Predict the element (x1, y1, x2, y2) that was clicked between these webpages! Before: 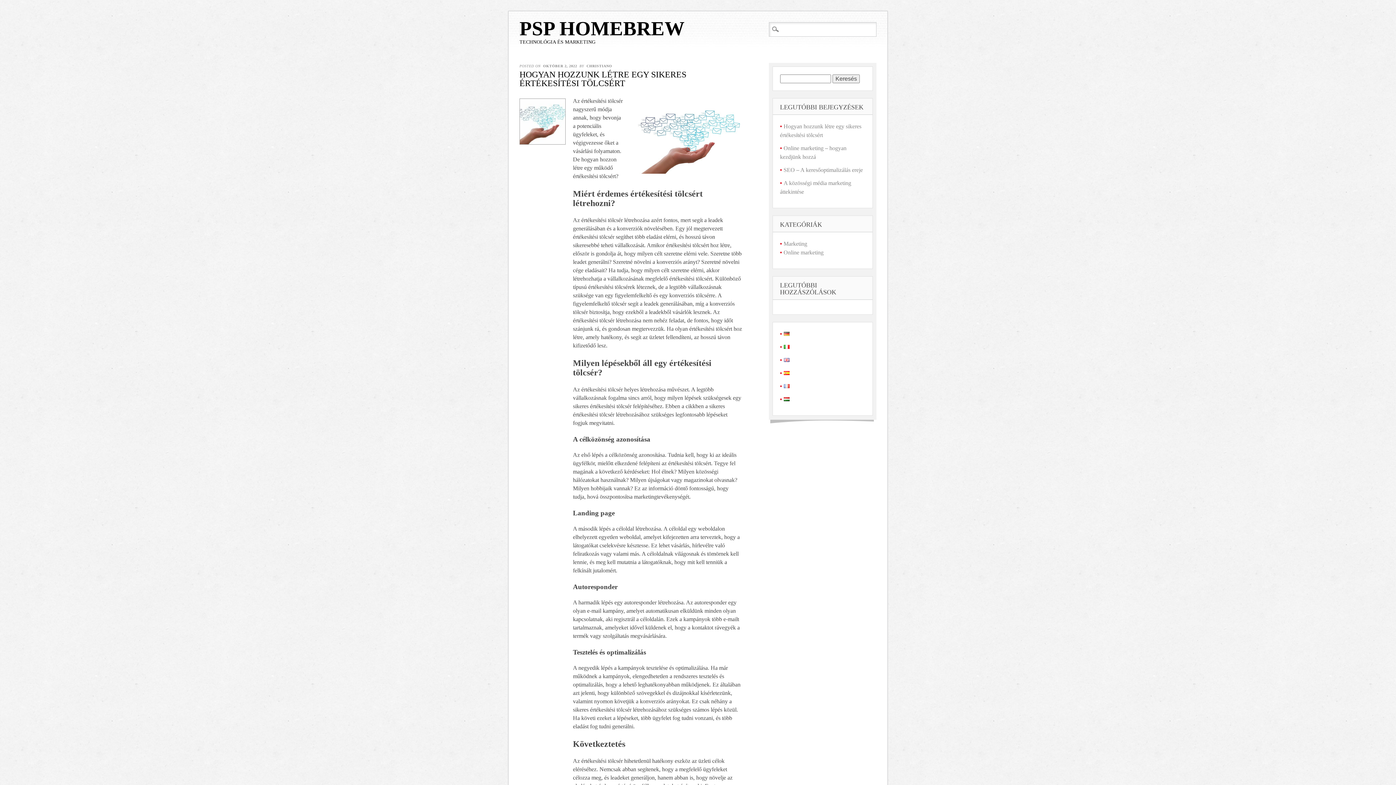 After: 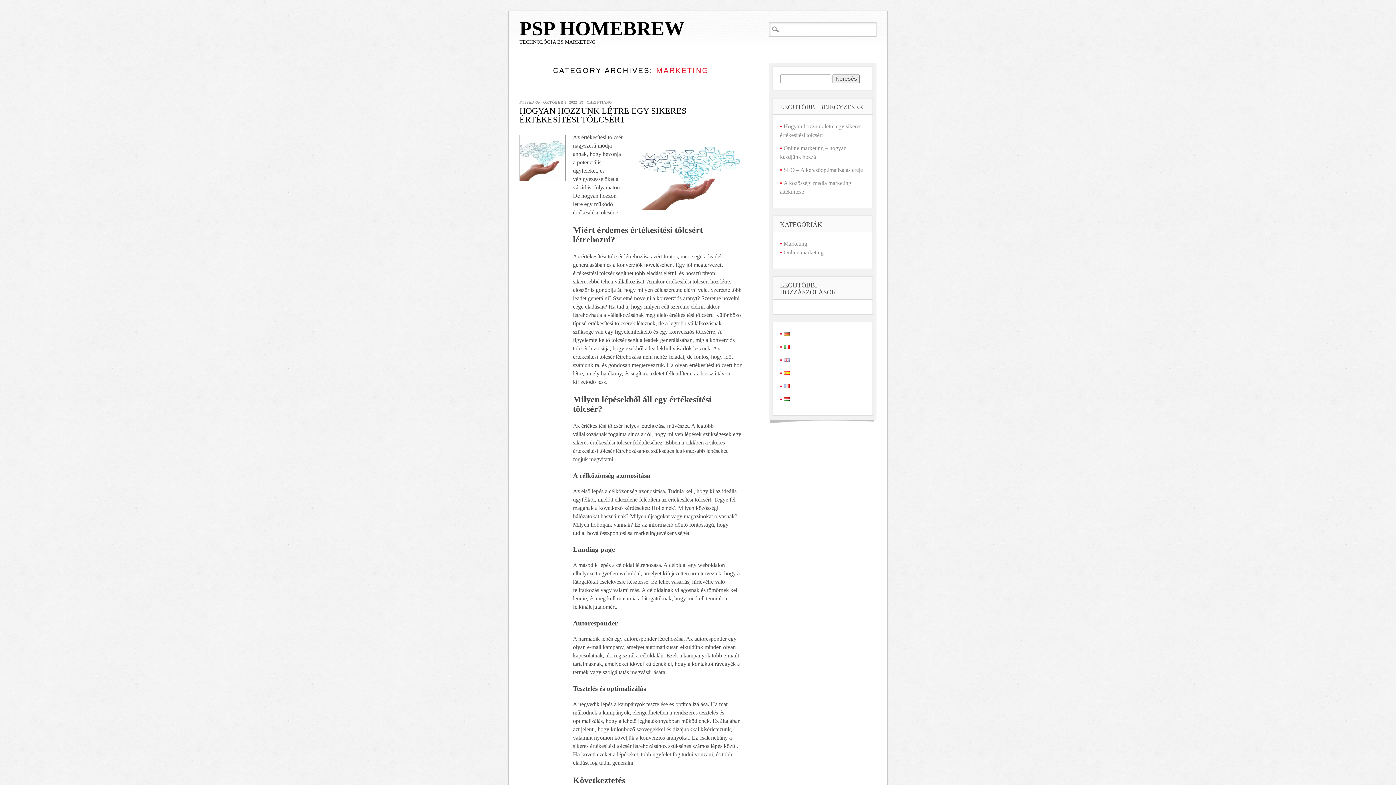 Action: label: Marketing bbox: (783, 240, 807, 246)